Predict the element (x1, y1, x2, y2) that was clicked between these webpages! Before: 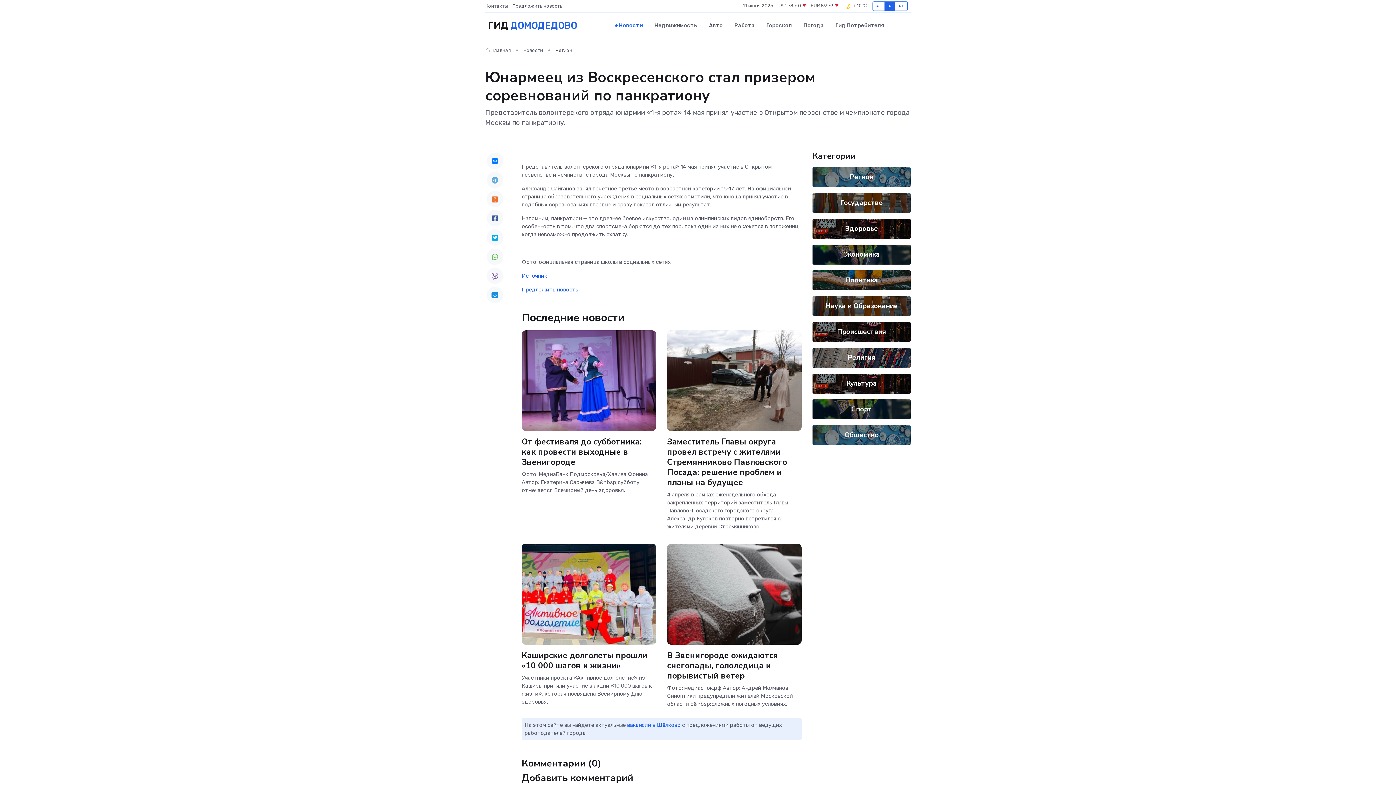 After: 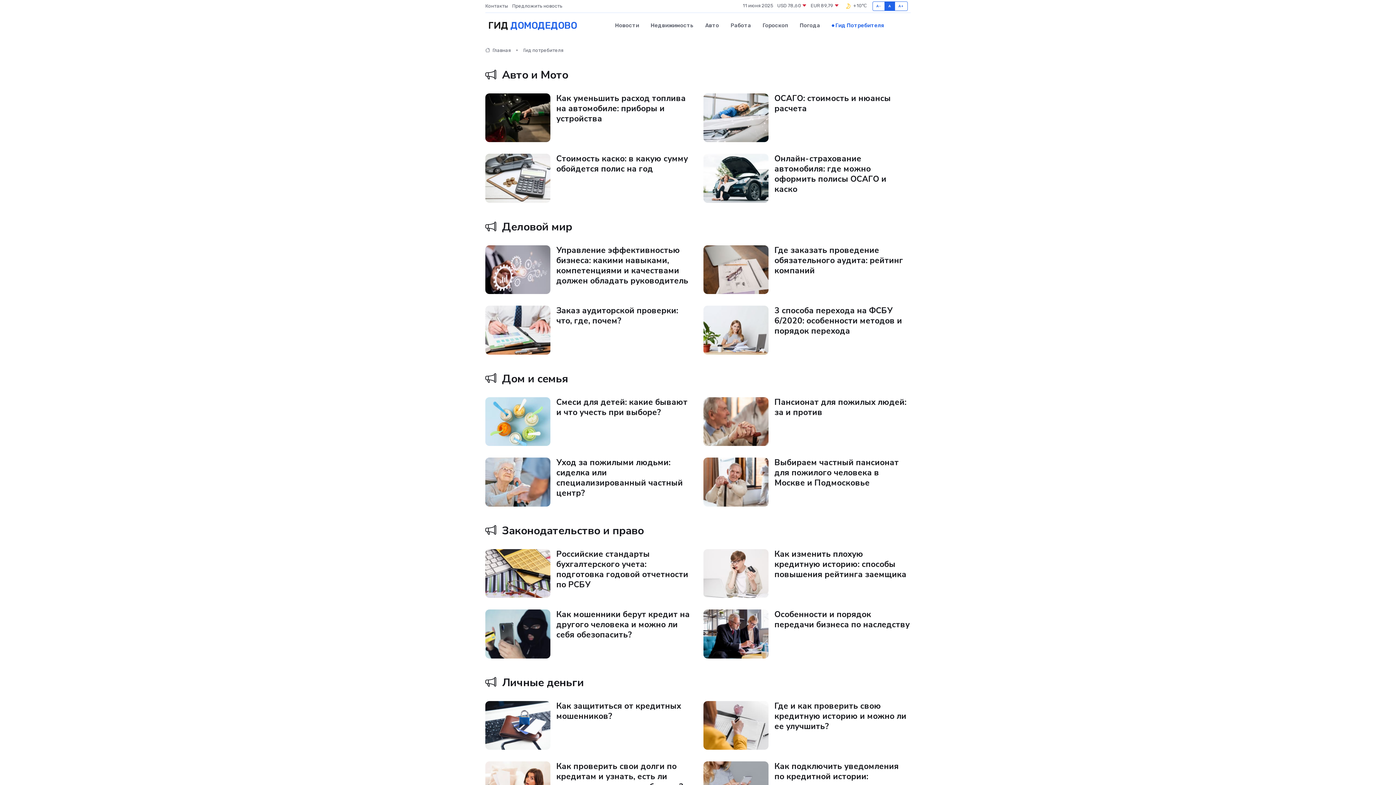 Action: bbox: (829, 14, 884, 36) label: Гид Потребителя